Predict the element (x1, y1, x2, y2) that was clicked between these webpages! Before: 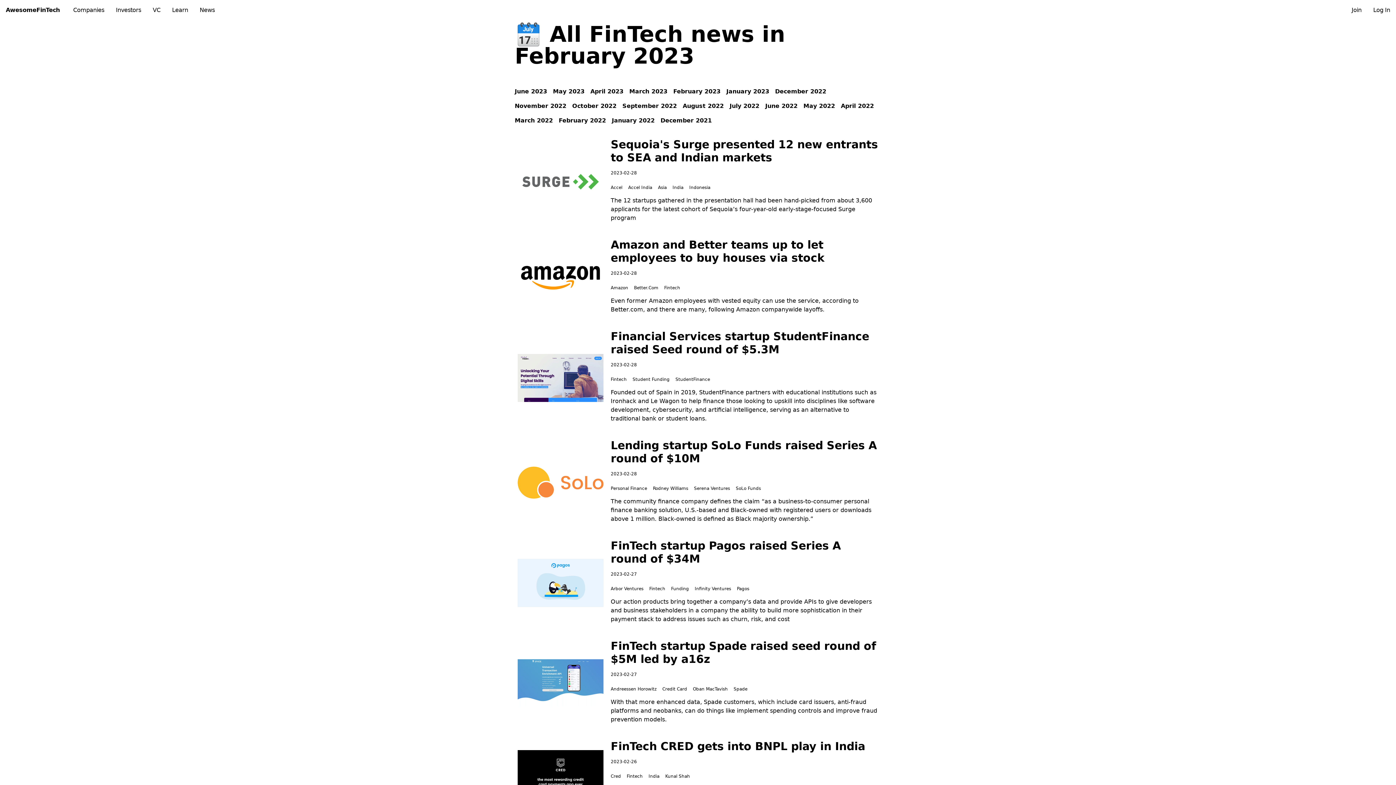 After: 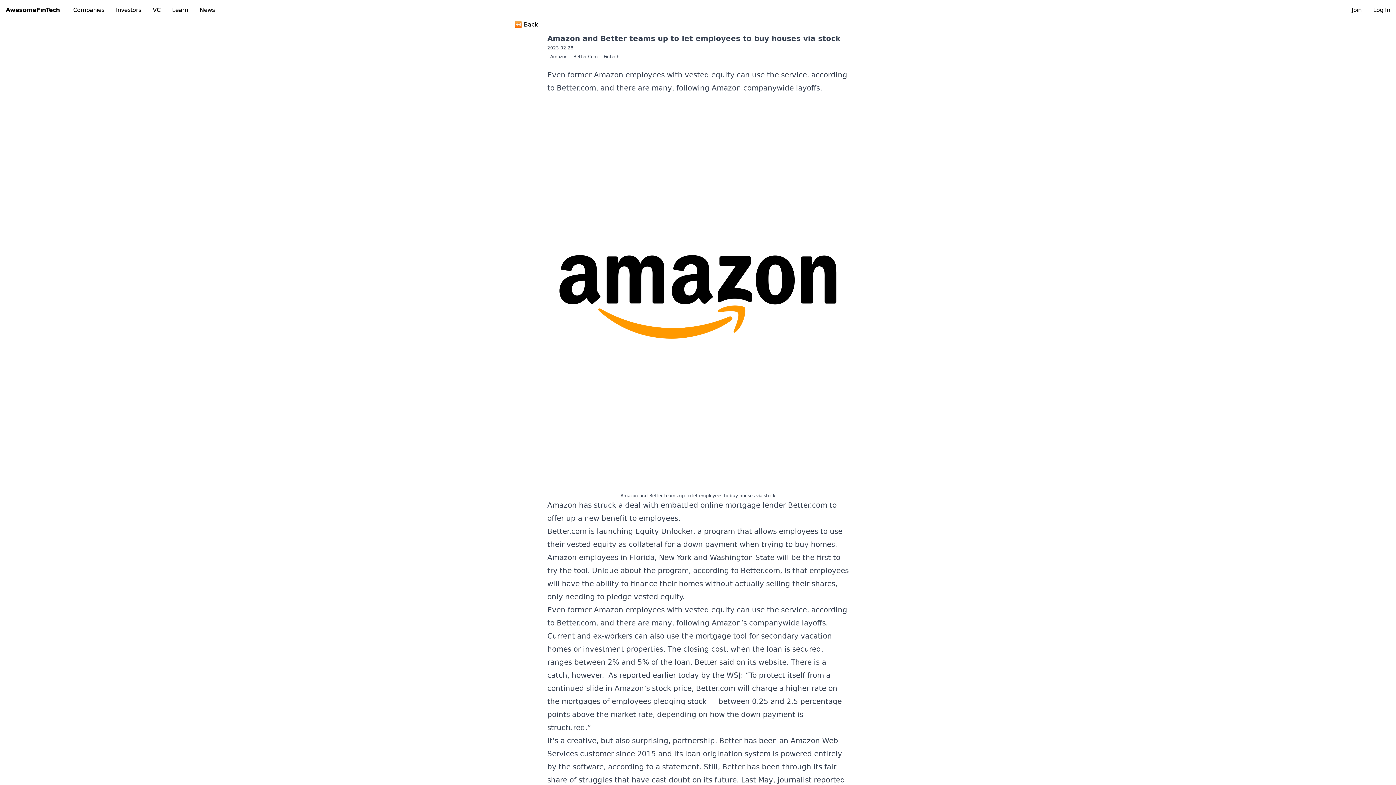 Action: bbox: (514, 259, 606, 295)